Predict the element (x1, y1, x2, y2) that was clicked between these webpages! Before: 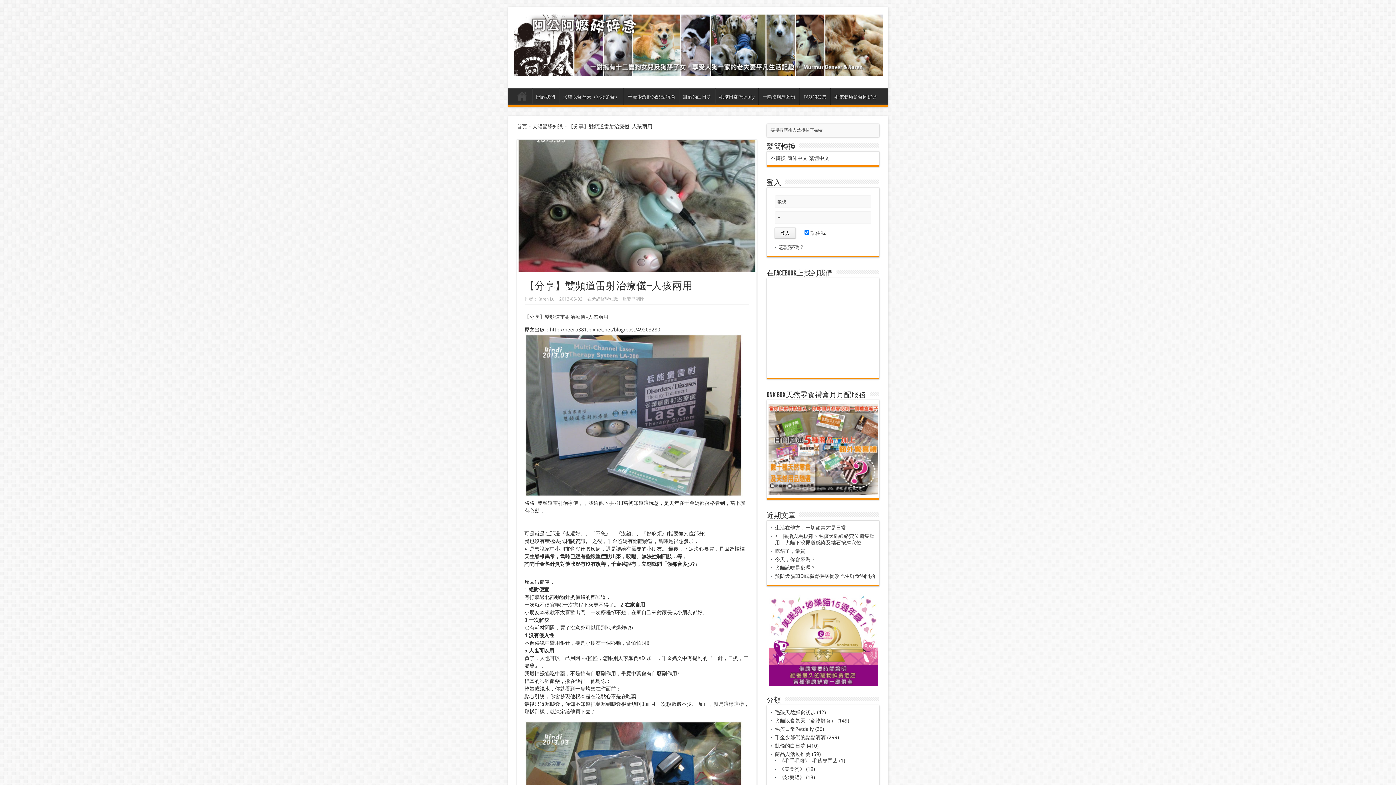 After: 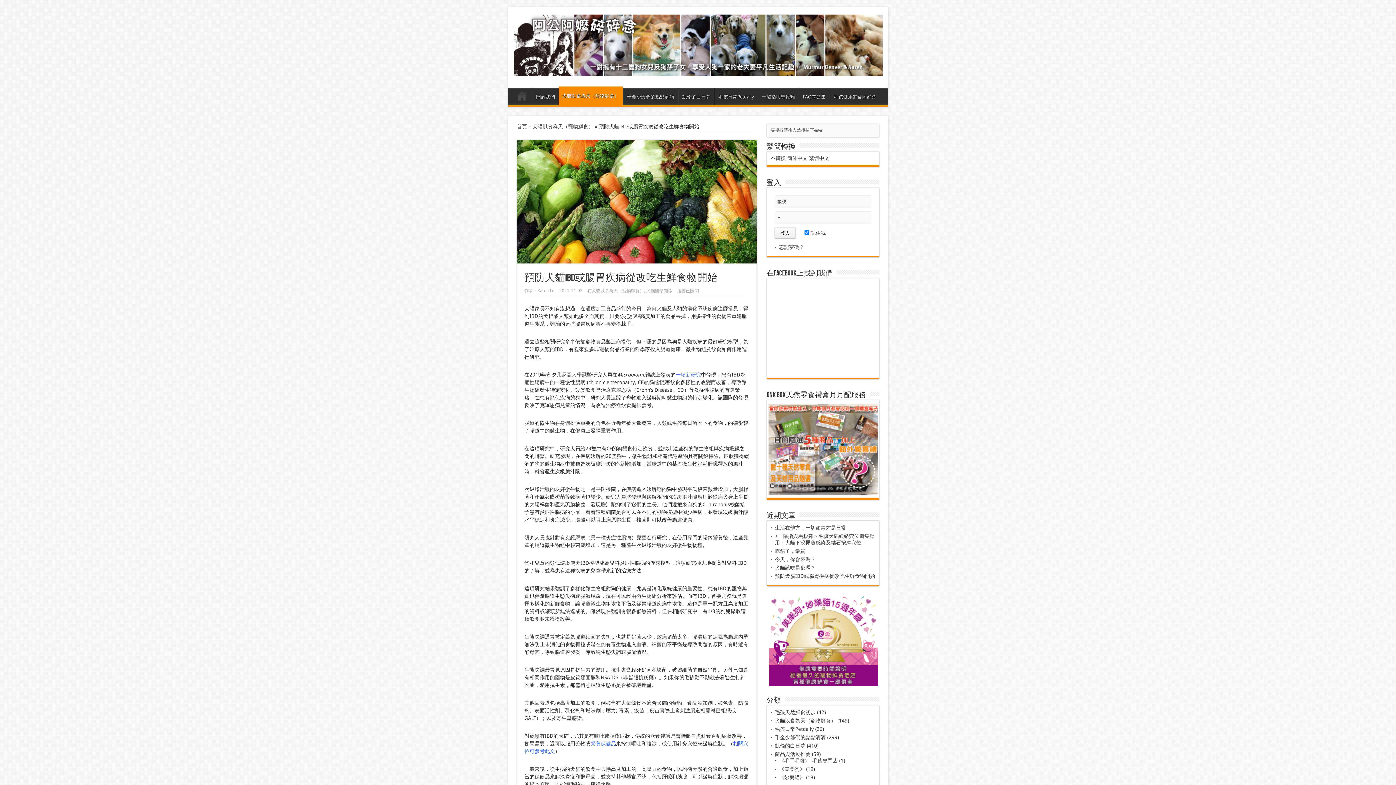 Action: bbox: (775, 573, 875, 579) label: 預防犬貓IBD或腸胃疾病從改吃生鮮食物開始